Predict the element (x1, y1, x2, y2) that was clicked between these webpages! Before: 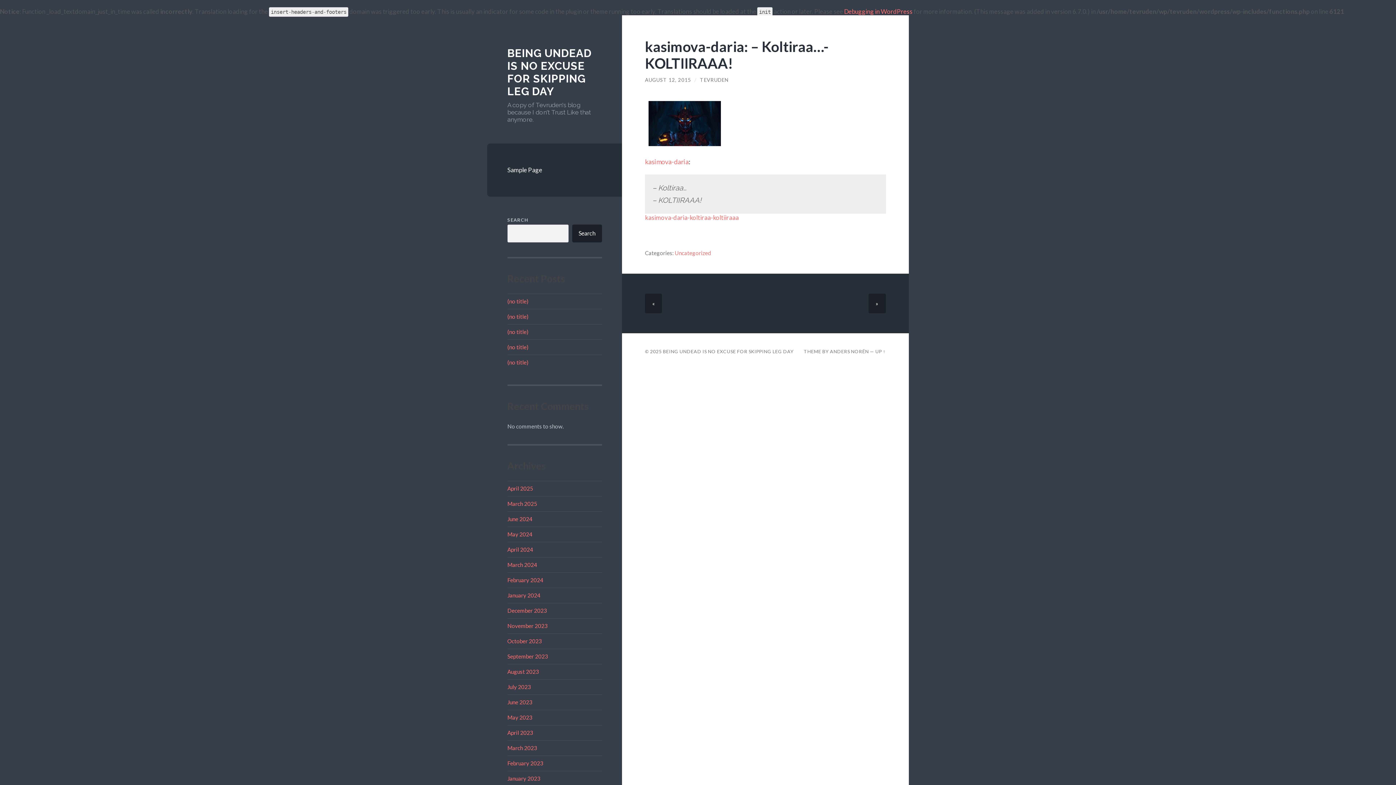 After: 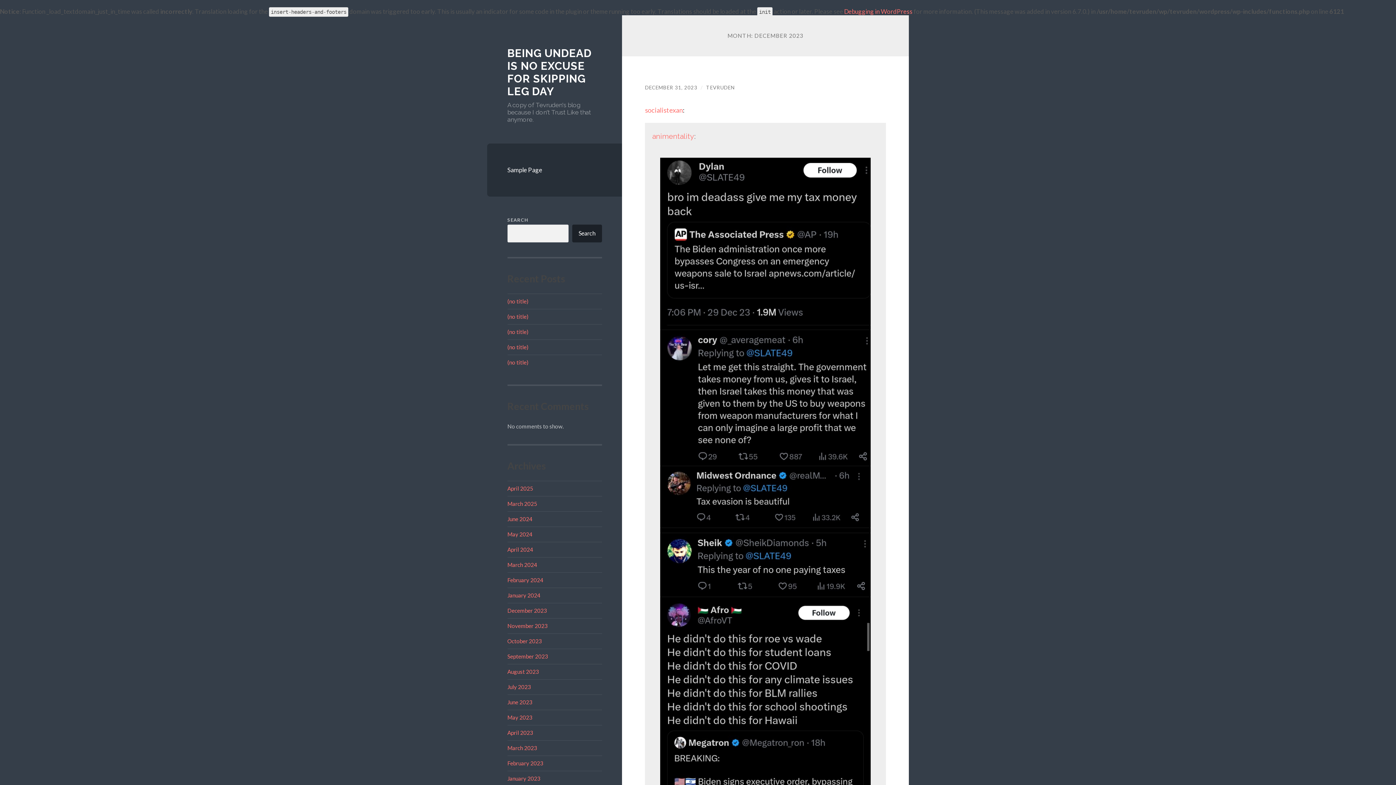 Action: label: December 2023 bbox: (507, 607, 547, 614)